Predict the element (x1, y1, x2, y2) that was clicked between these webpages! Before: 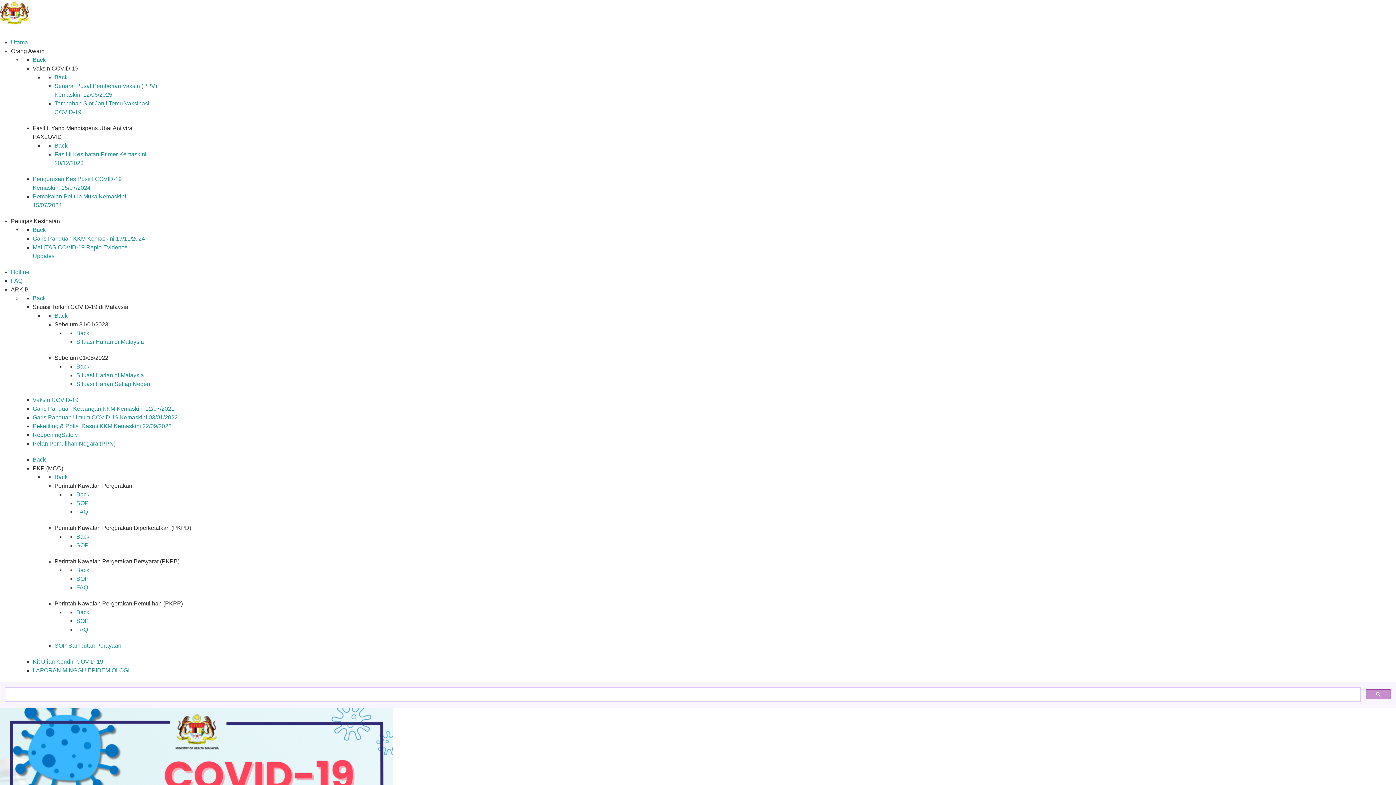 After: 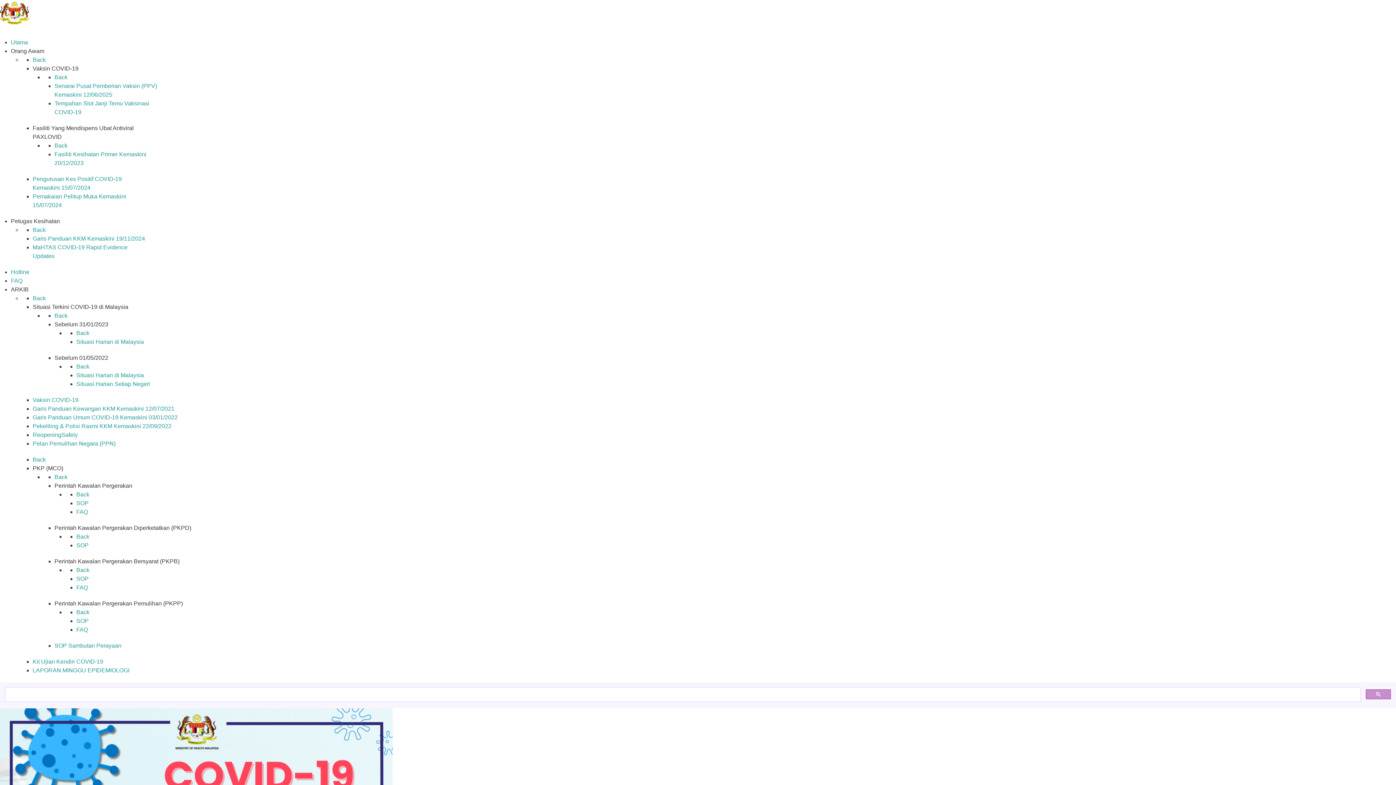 Action: bbox: (0, 7, 29, 16)